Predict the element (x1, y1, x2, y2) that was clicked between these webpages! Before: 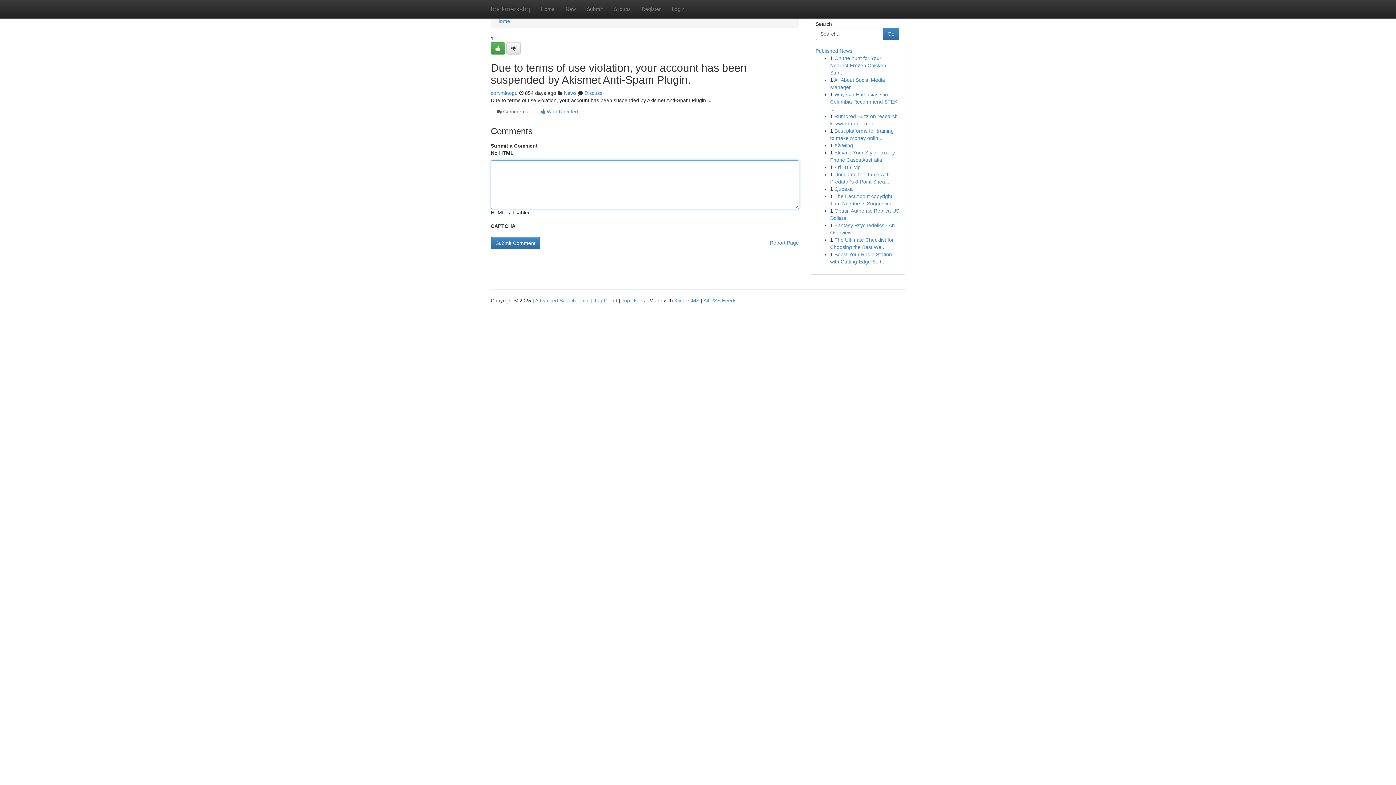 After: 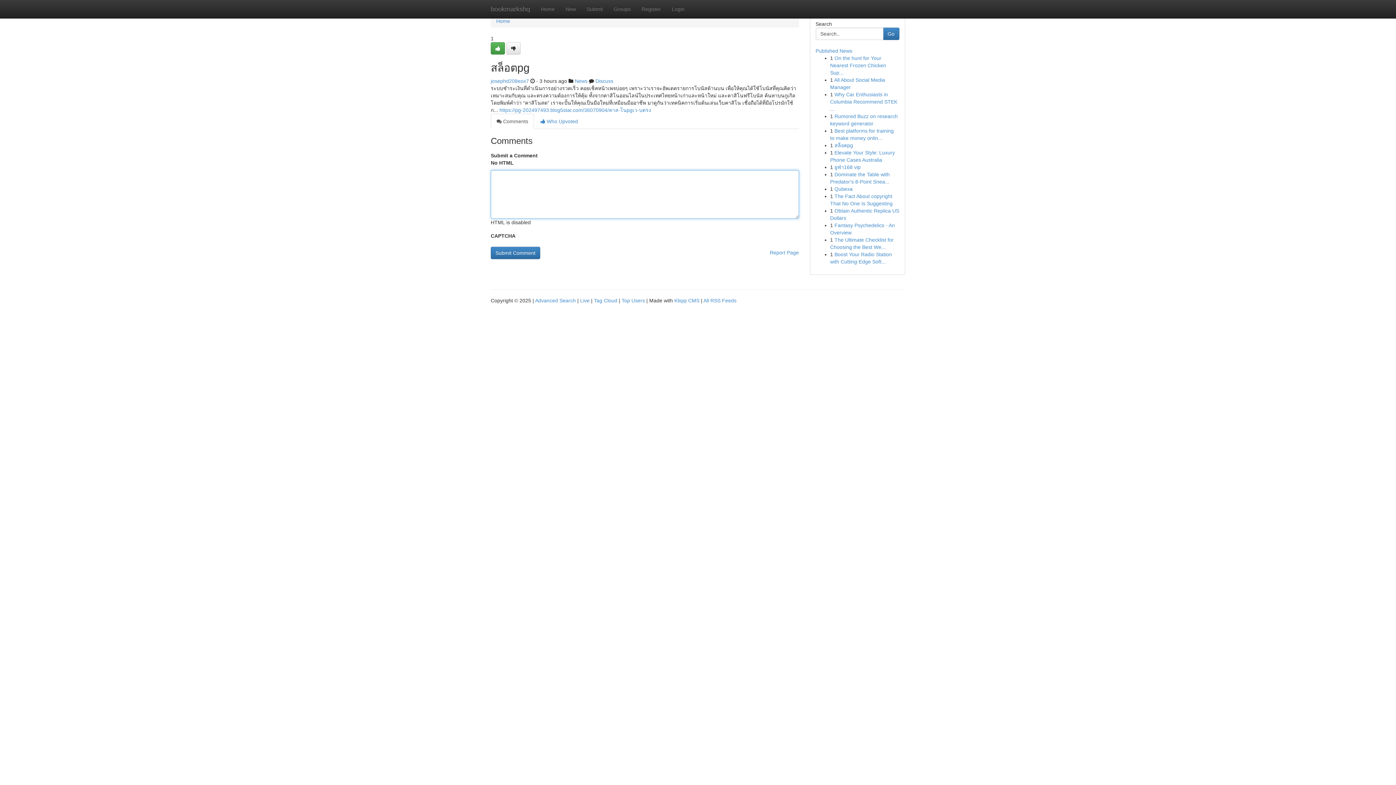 Action: label: สล็อตpg bbox: (834, 142, 853, 148)